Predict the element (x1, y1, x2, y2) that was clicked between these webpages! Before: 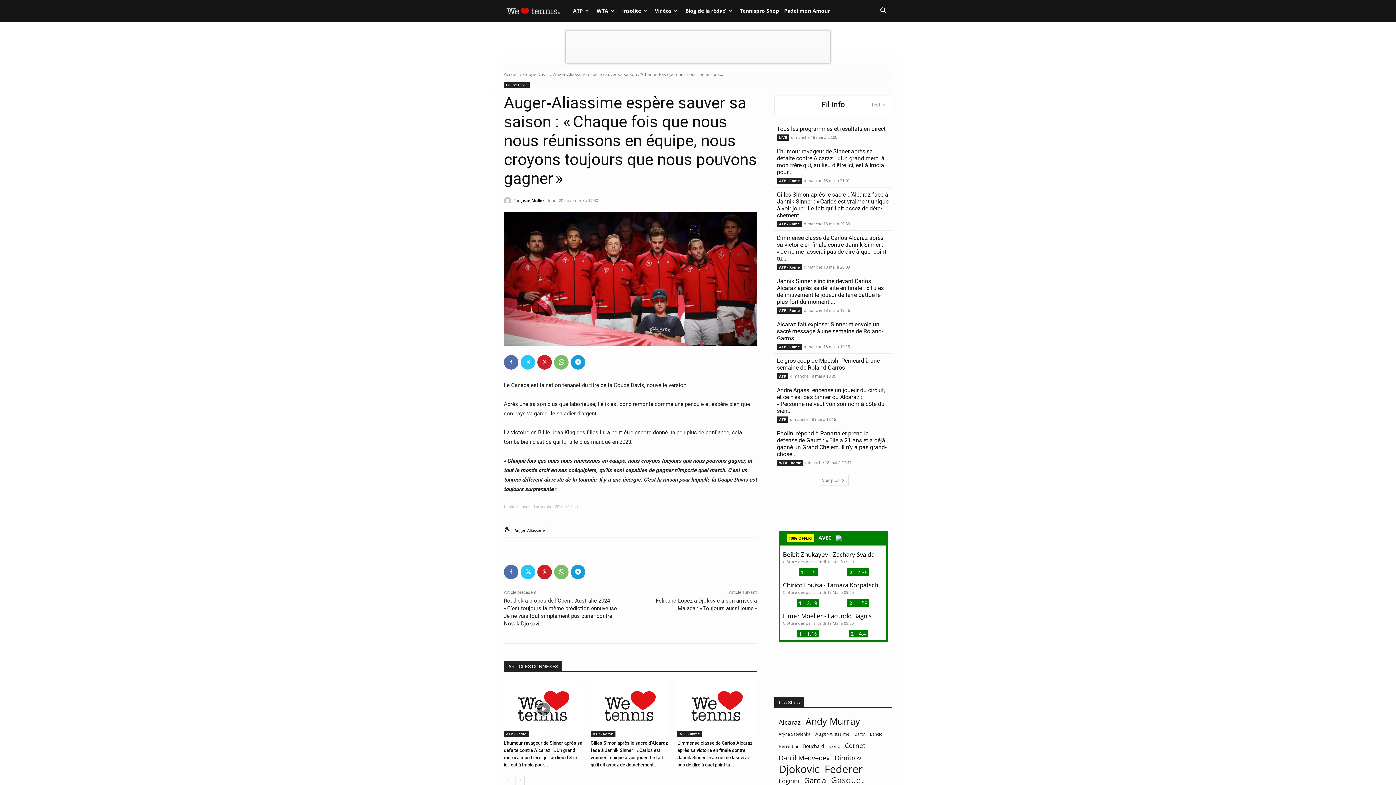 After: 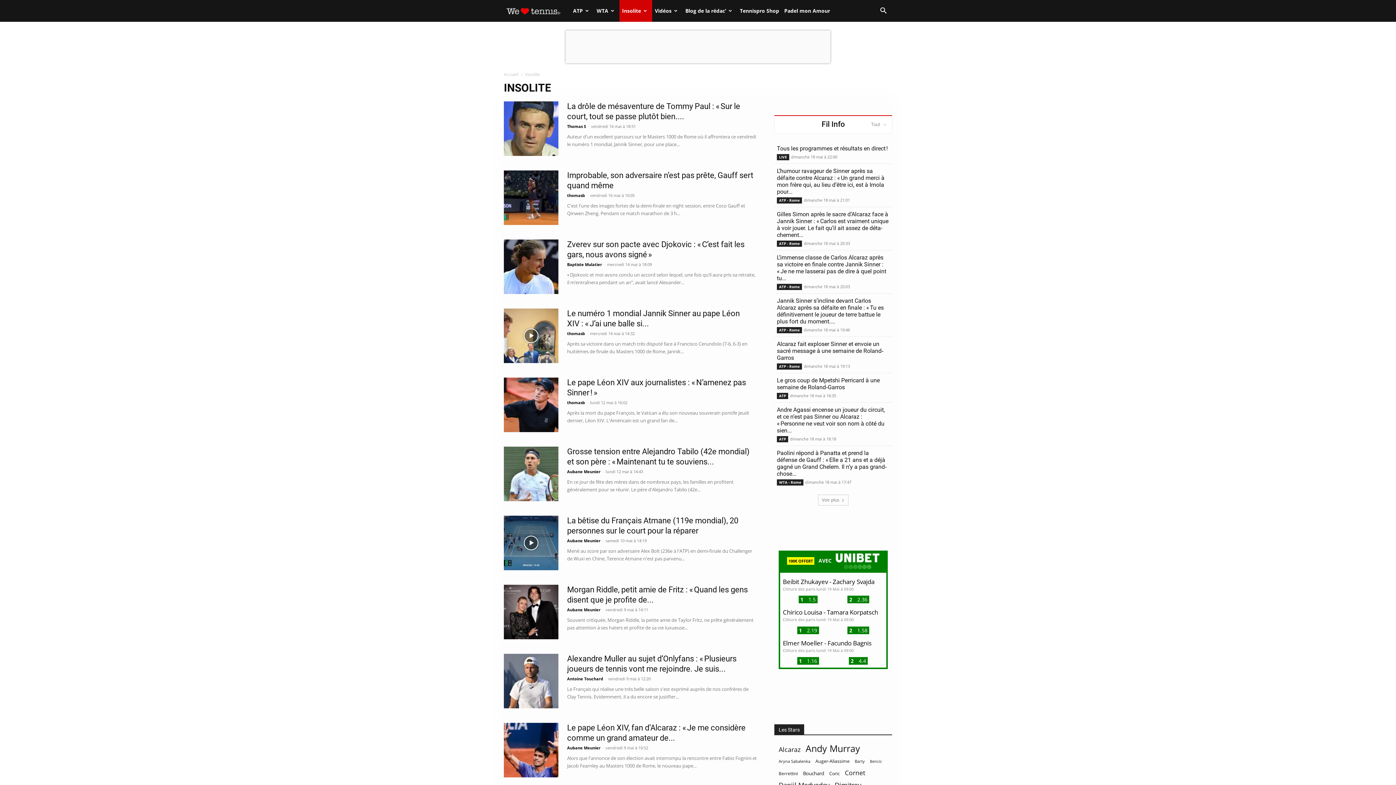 Action: label: Insolite bbox: (619, 0, 652, 21)